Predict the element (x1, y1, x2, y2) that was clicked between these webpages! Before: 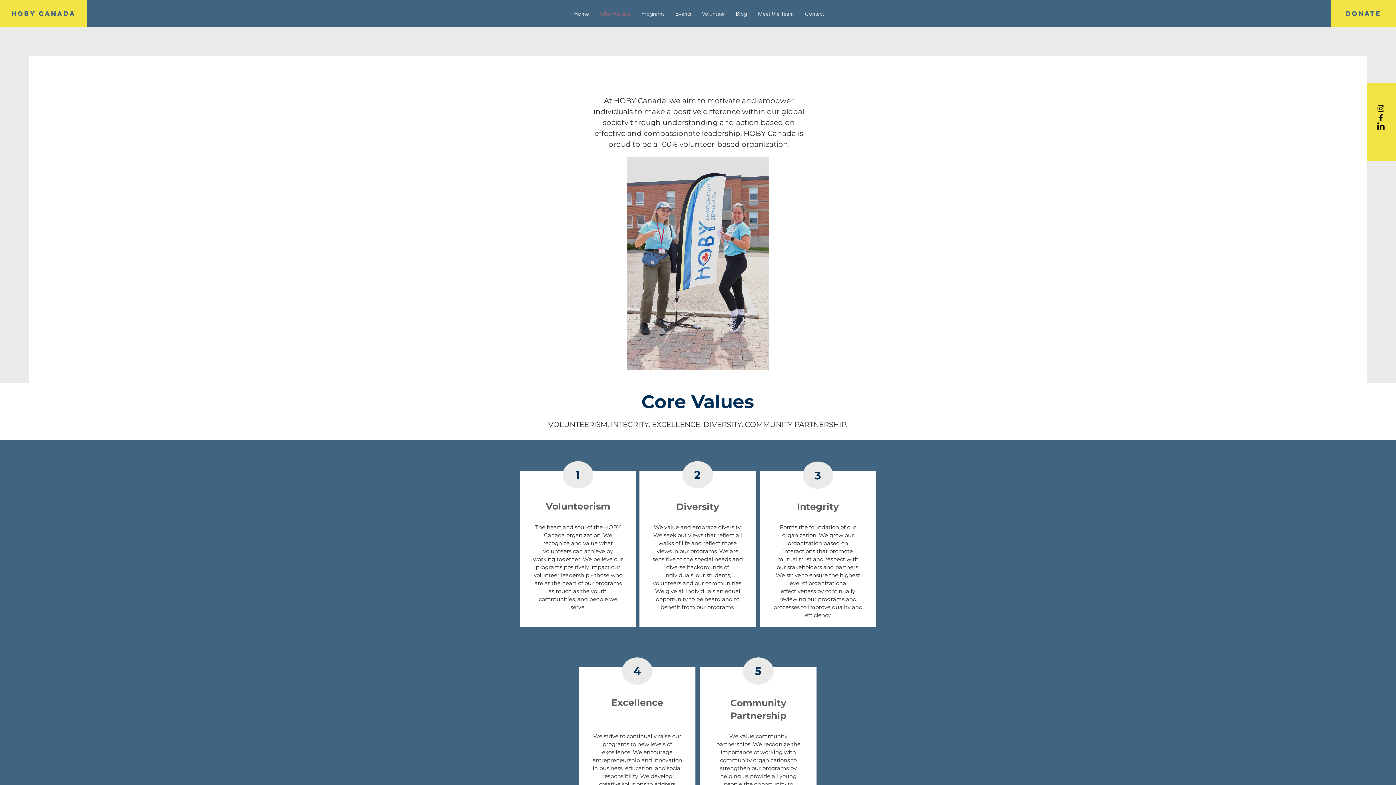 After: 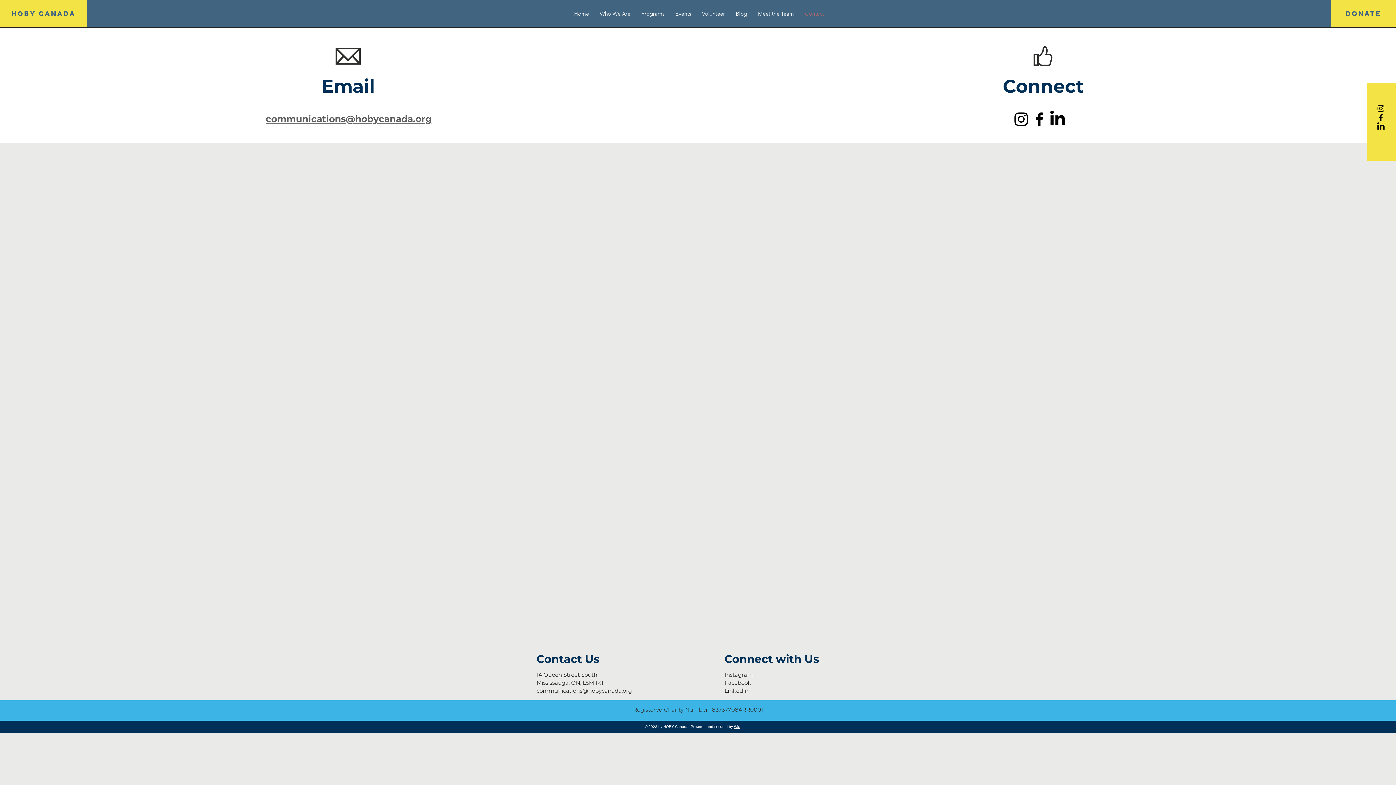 Action: bbox: (799, 8, 829, 19) label: Contact